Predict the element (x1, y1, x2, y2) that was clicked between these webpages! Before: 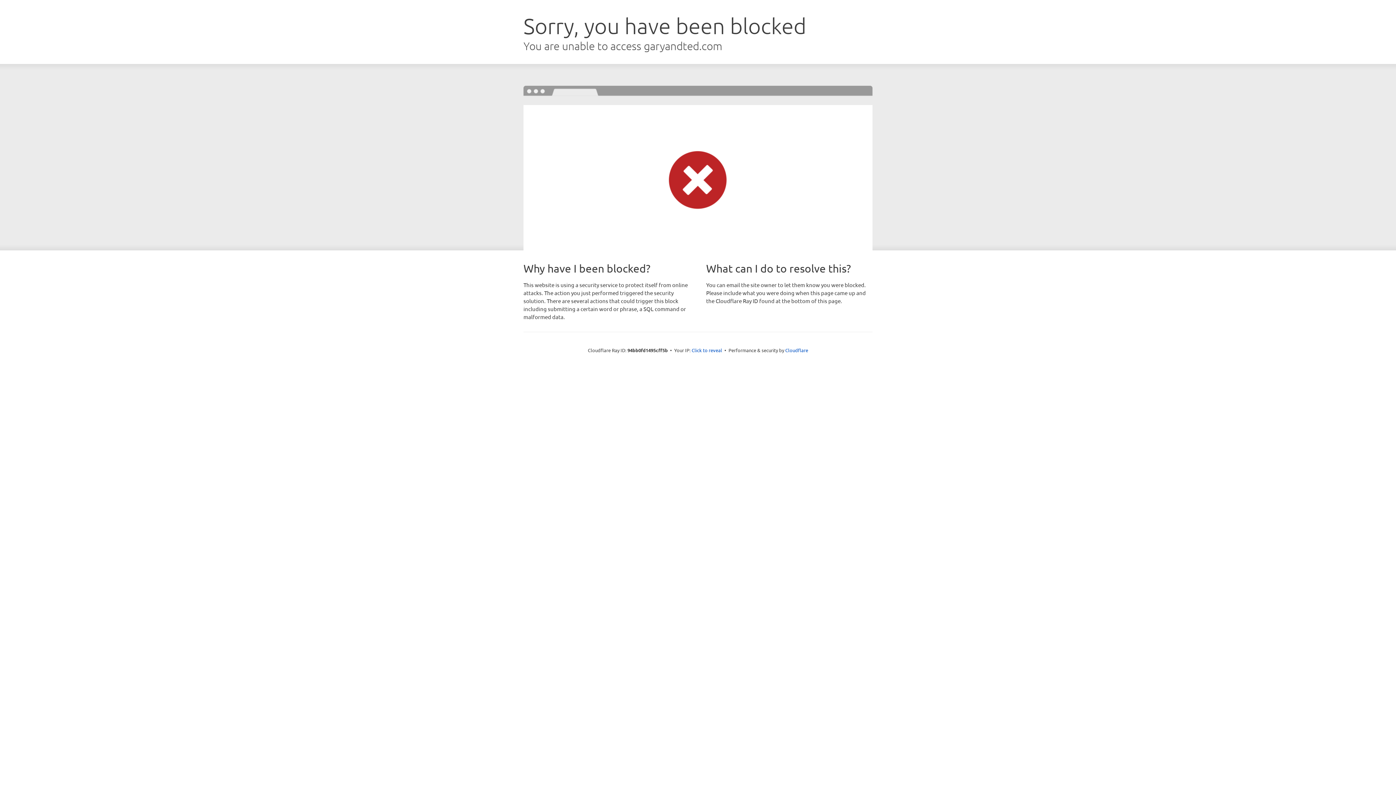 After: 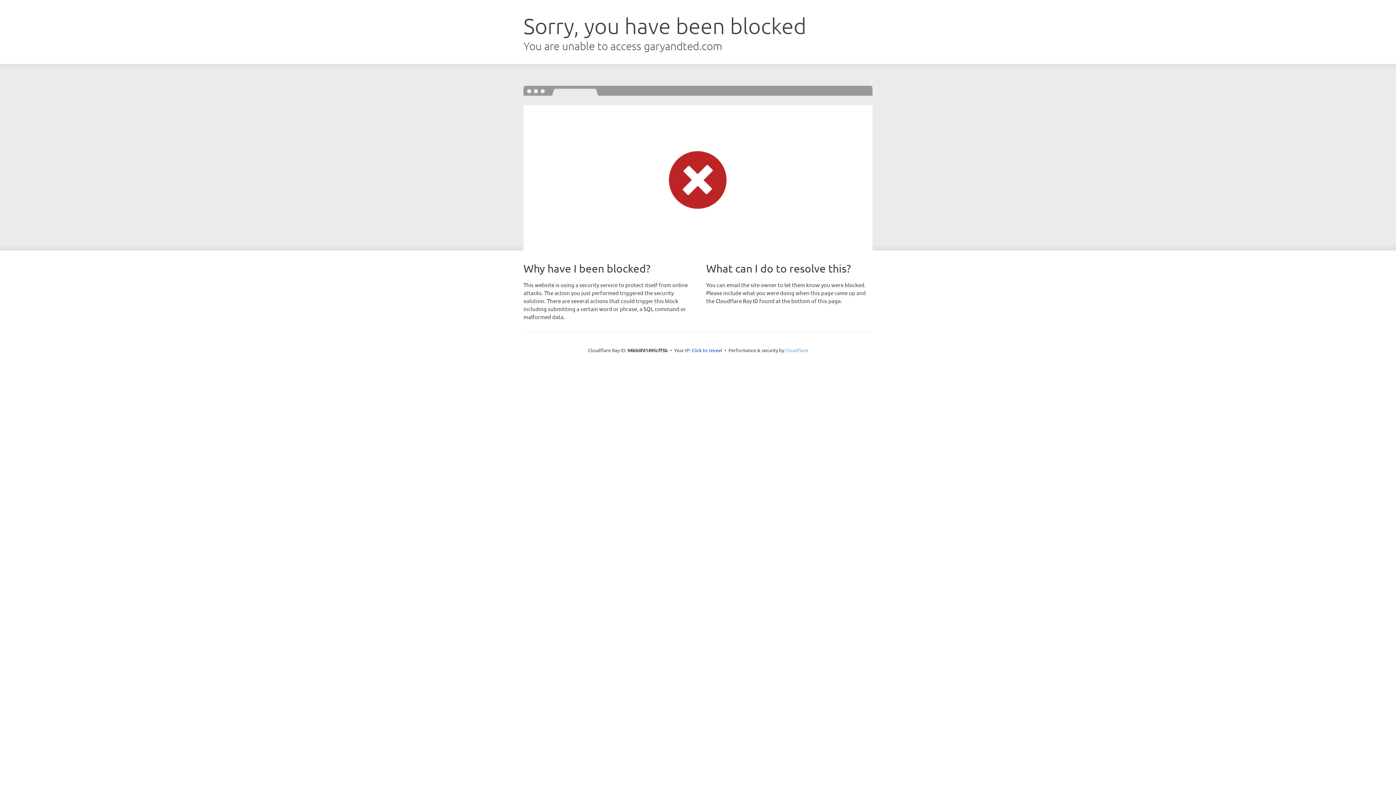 Action: label: Cloudflare bbox: (785, 347, 808, 353)